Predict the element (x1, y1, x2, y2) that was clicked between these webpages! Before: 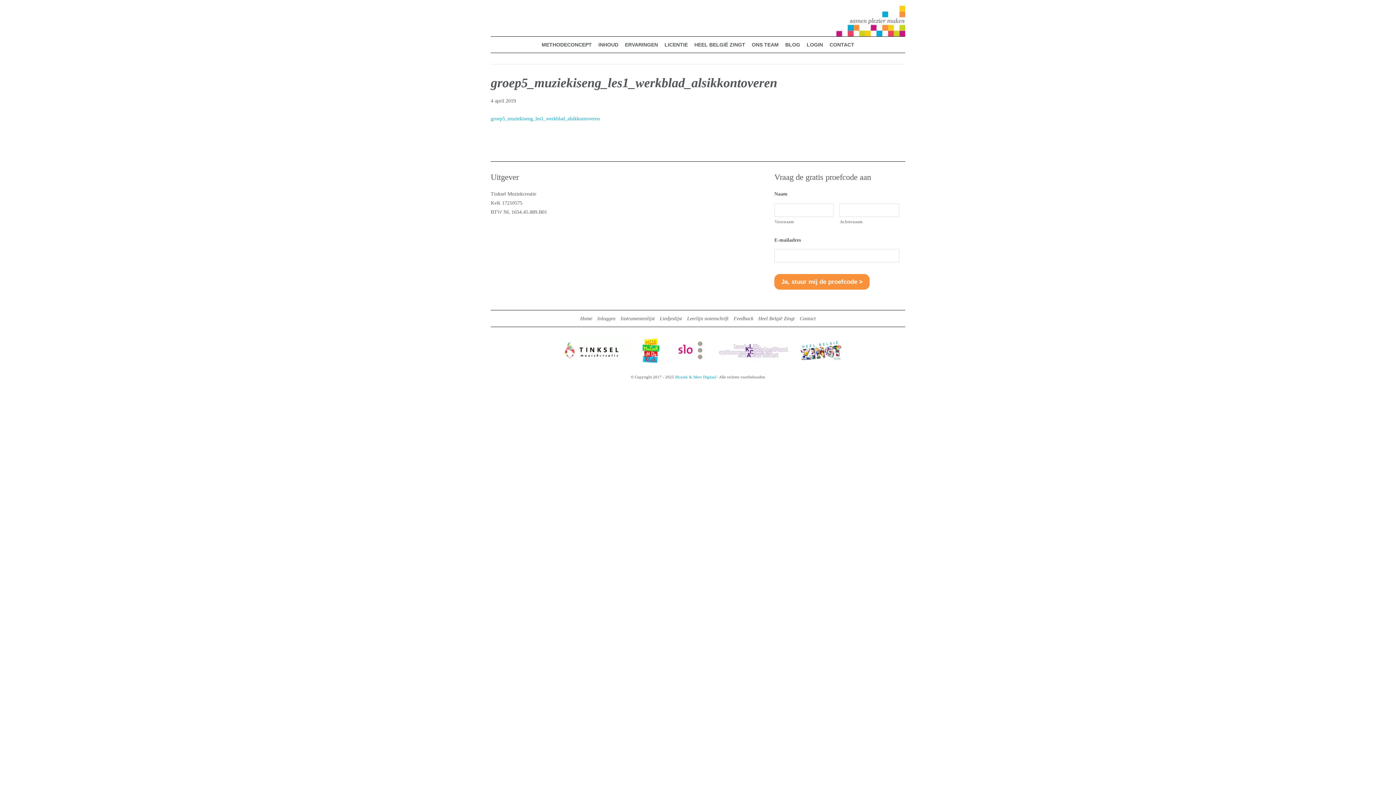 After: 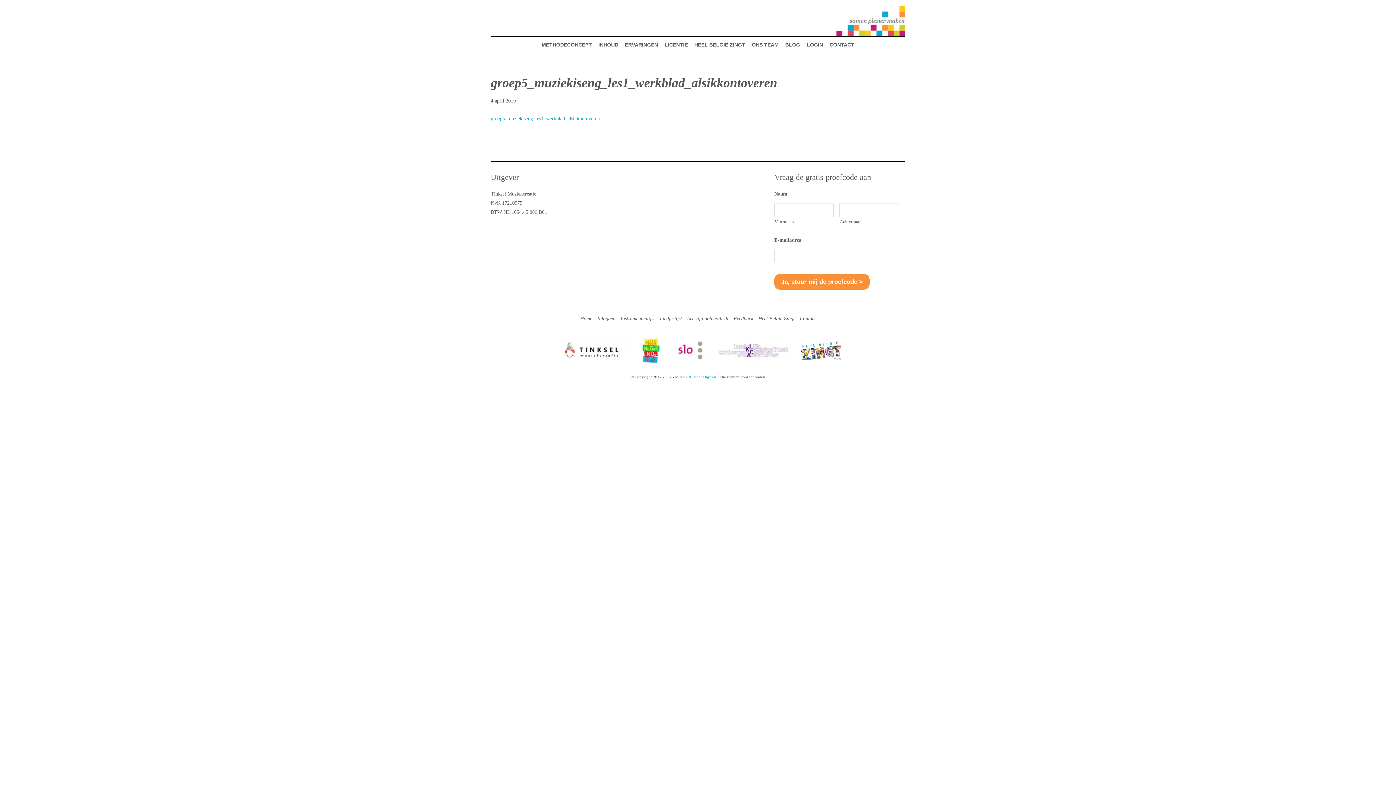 Action: bbox: (715, 347, 791, 353)